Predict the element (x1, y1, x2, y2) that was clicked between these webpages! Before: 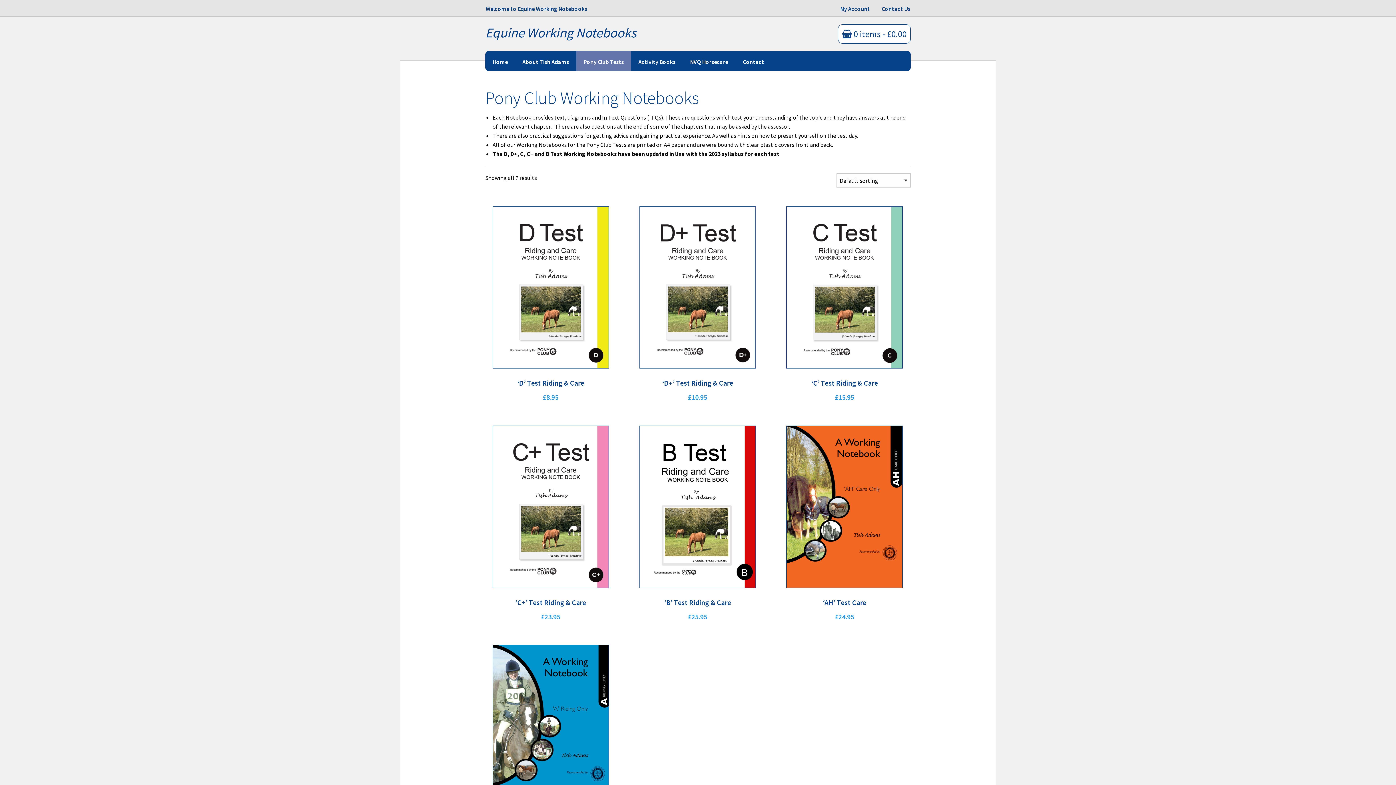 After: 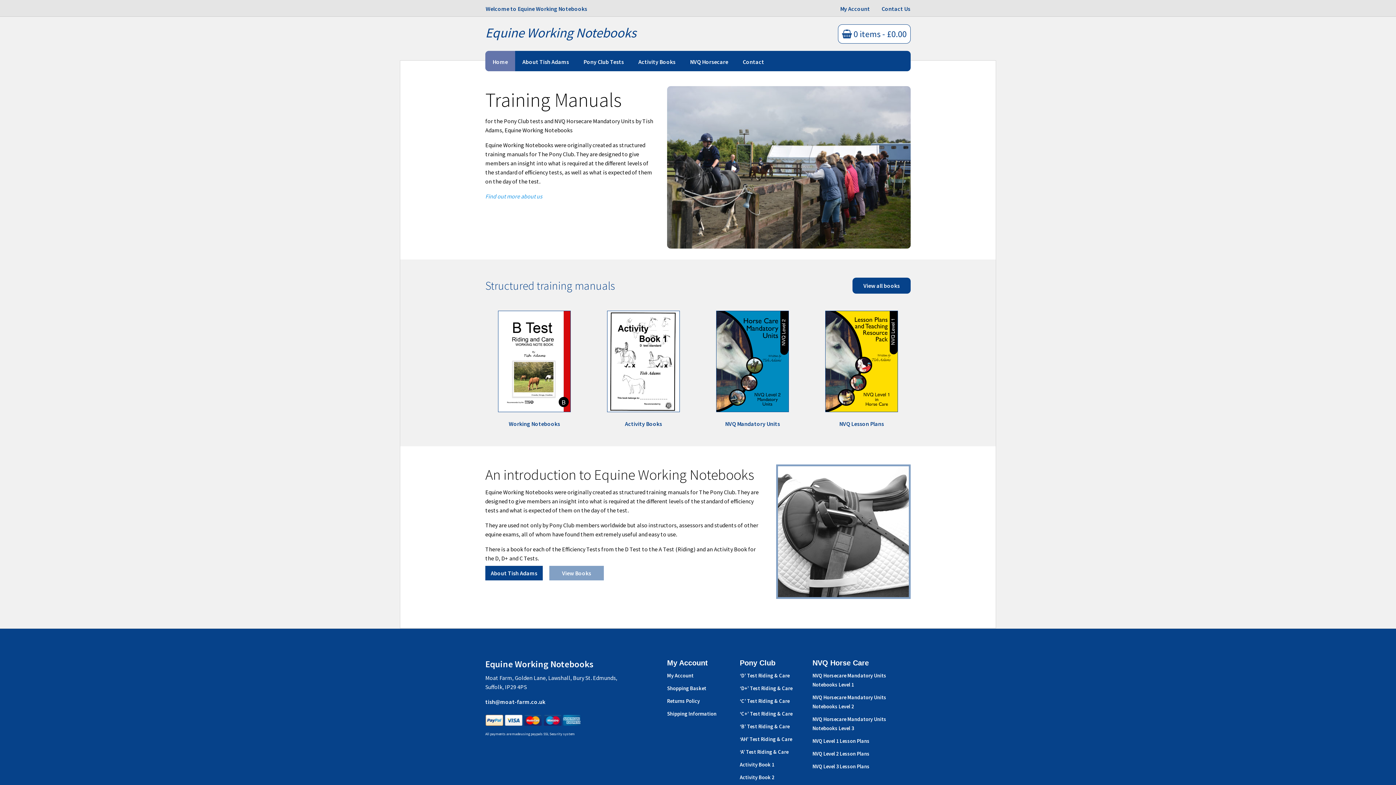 Action: label: Equine Working Notebooks bbox: (485, 24, 636, 41)